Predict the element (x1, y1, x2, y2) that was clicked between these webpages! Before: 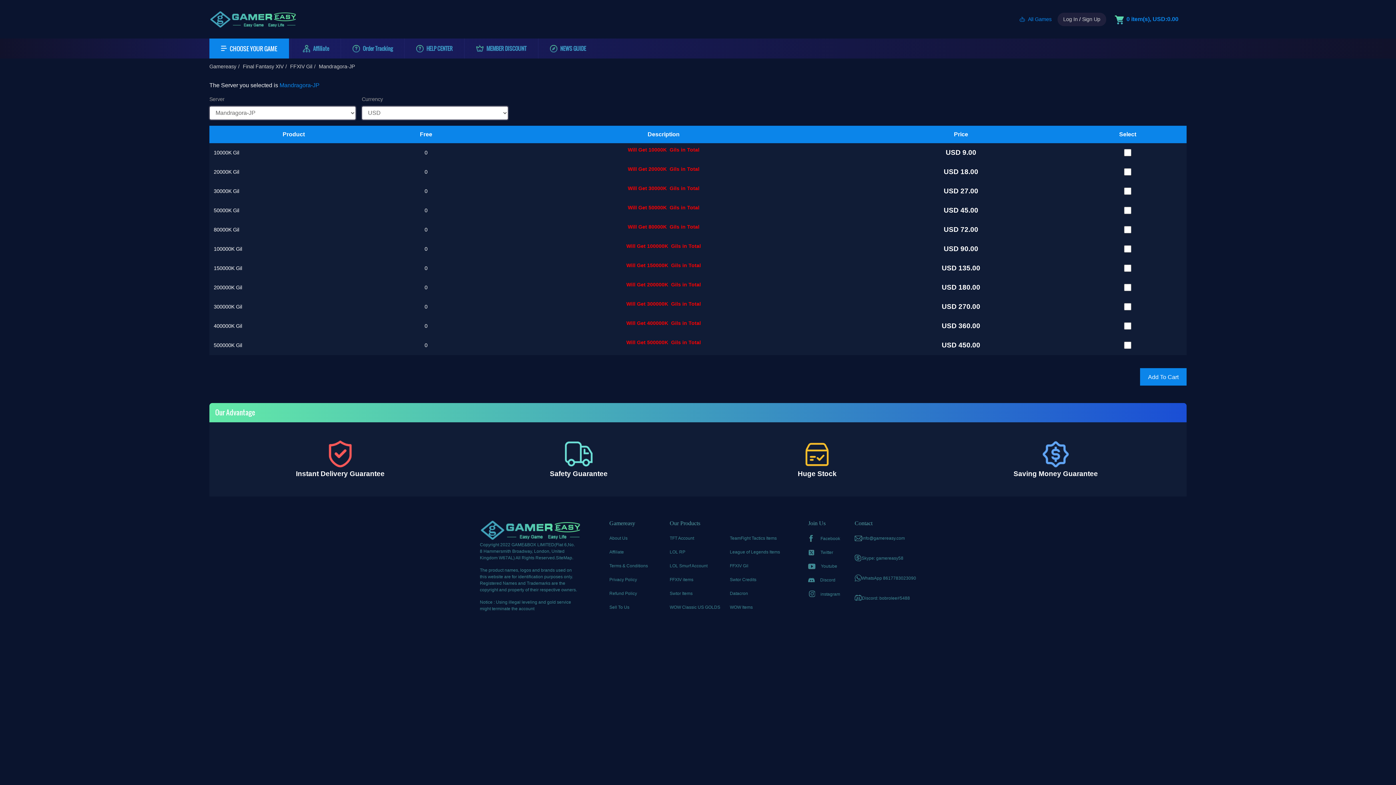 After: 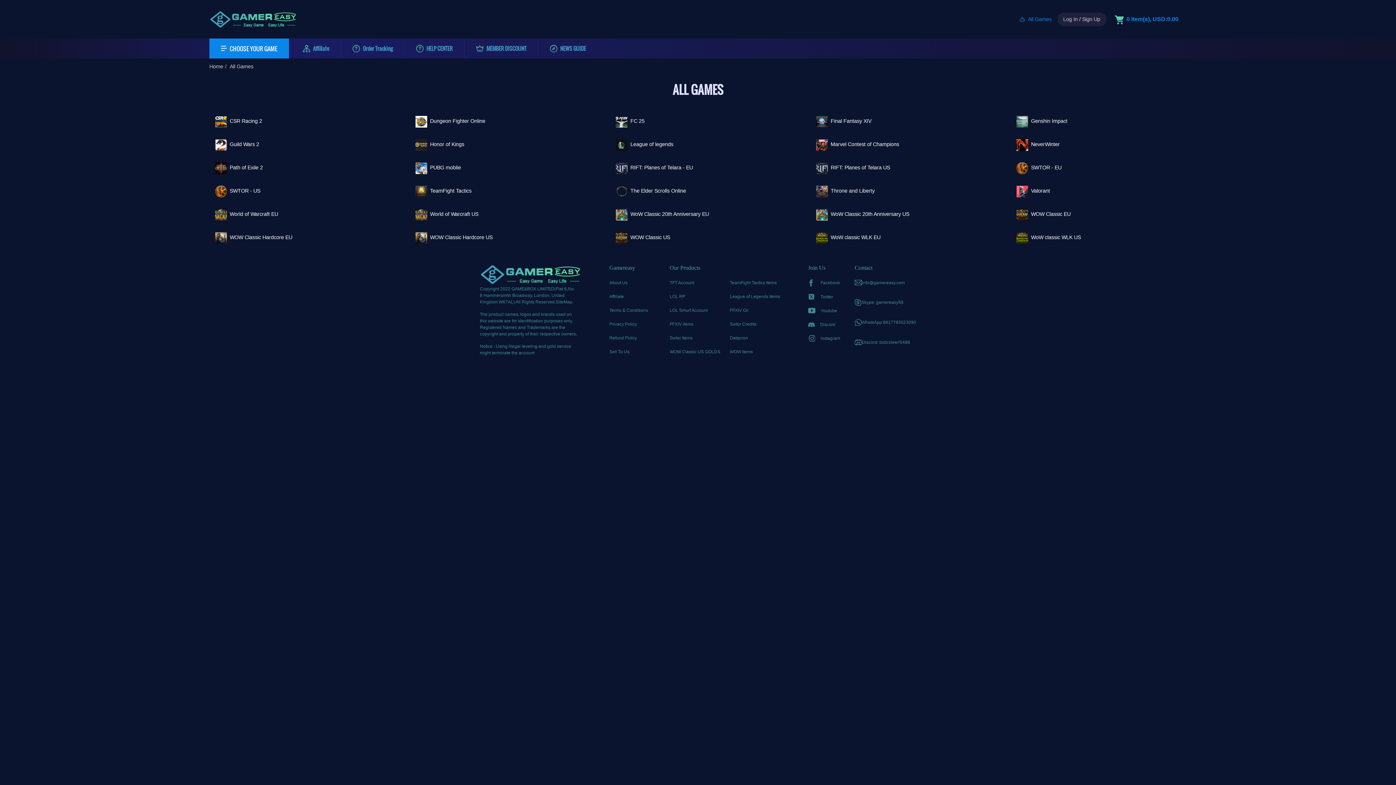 Action: label: All Games bbox: (1019, 16, 1051, 22)